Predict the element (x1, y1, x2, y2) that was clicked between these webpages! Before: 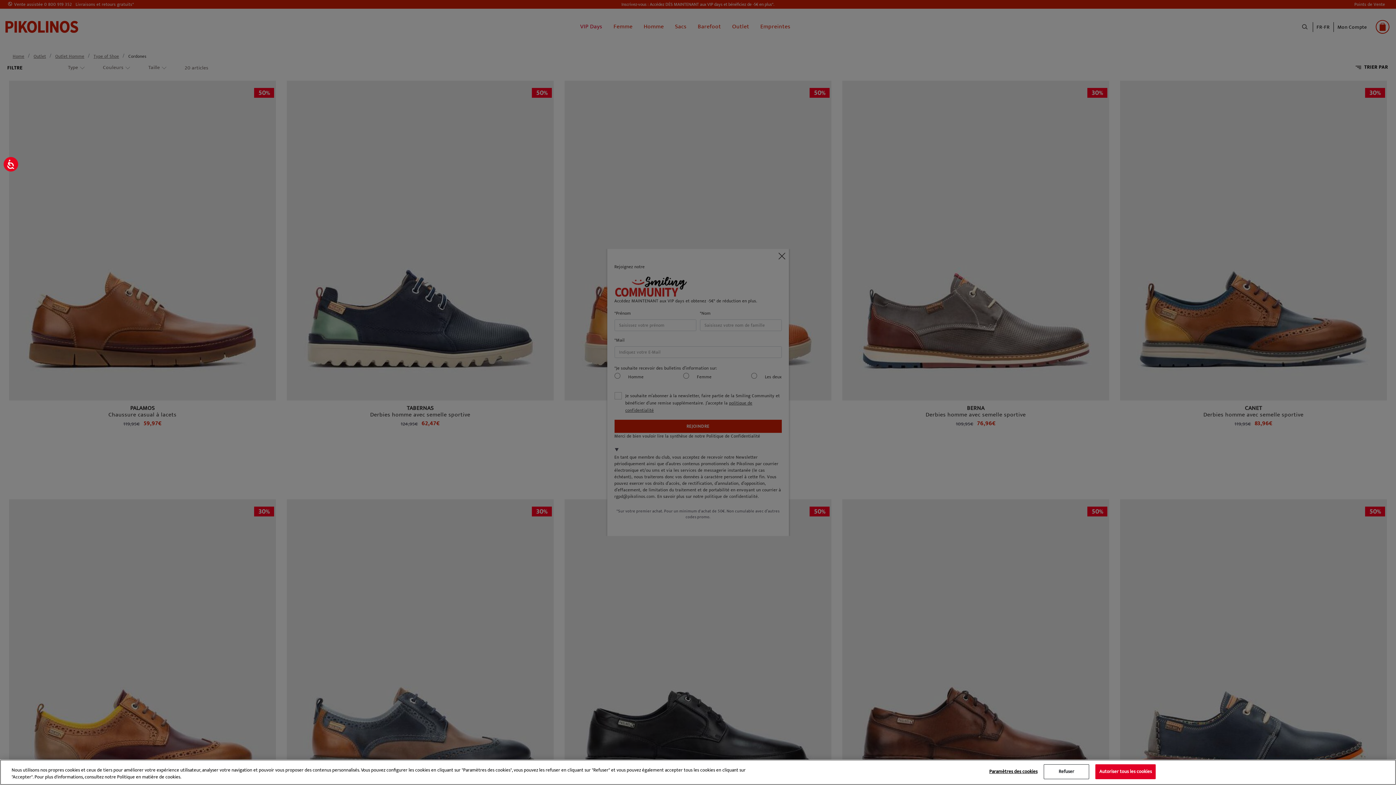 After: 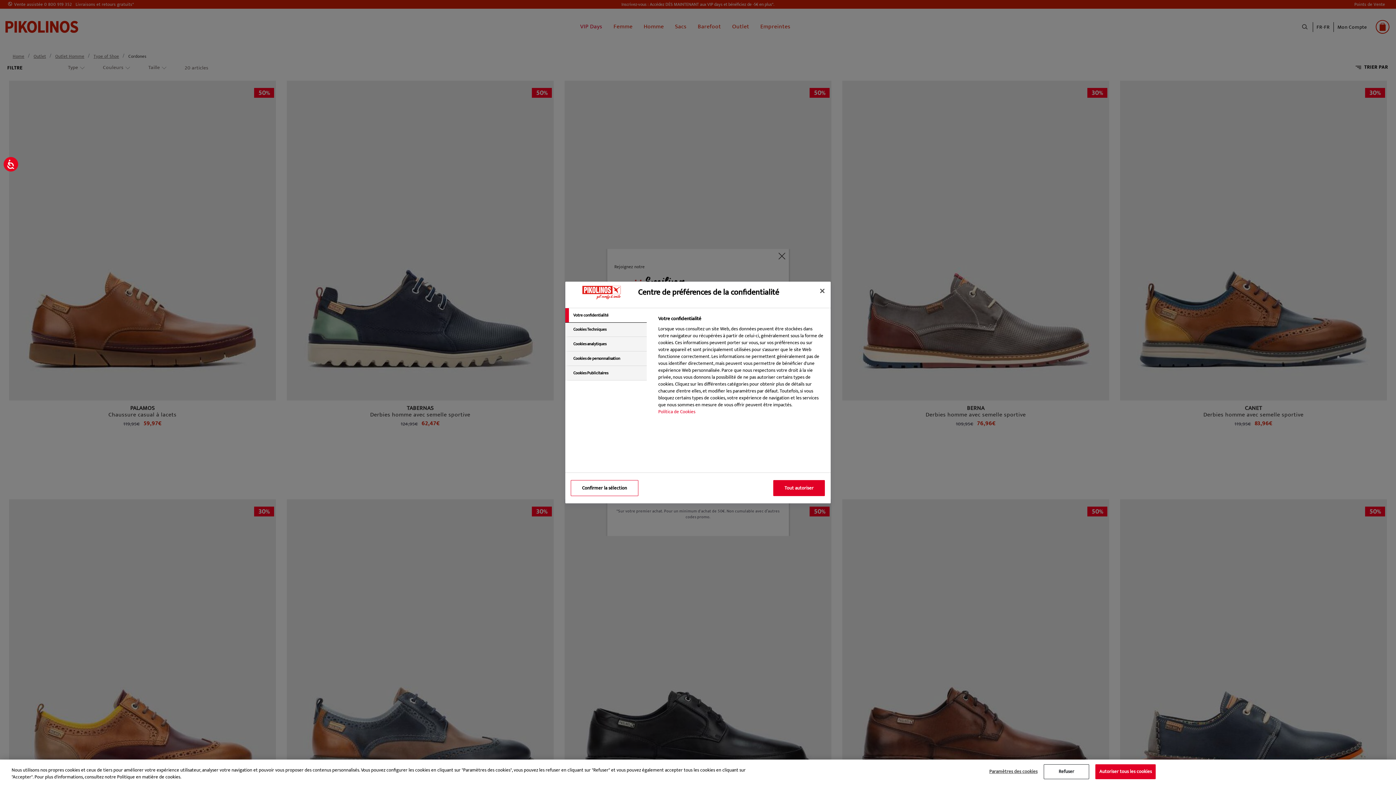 Action: label: Paramètres des cookies bbox: (989, 765, 1037, 779)